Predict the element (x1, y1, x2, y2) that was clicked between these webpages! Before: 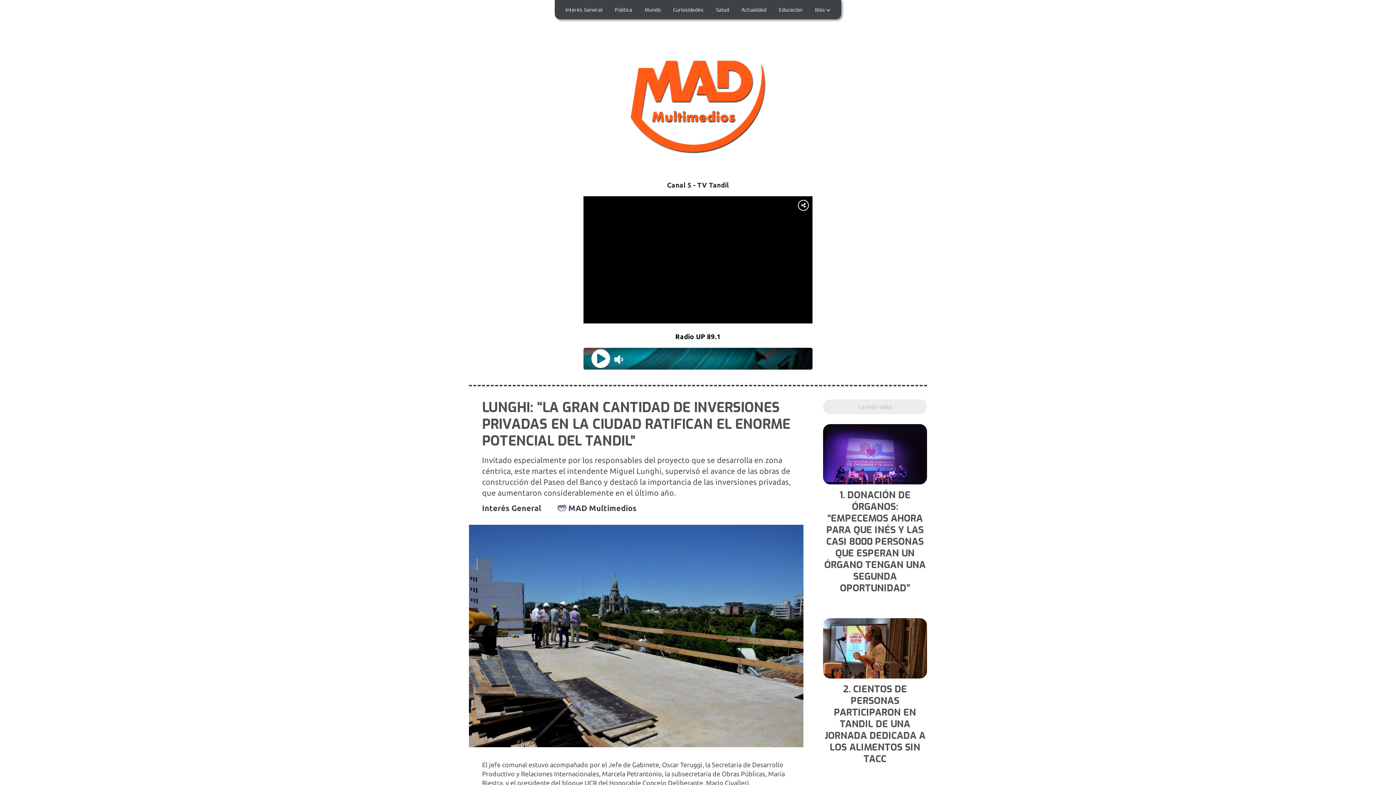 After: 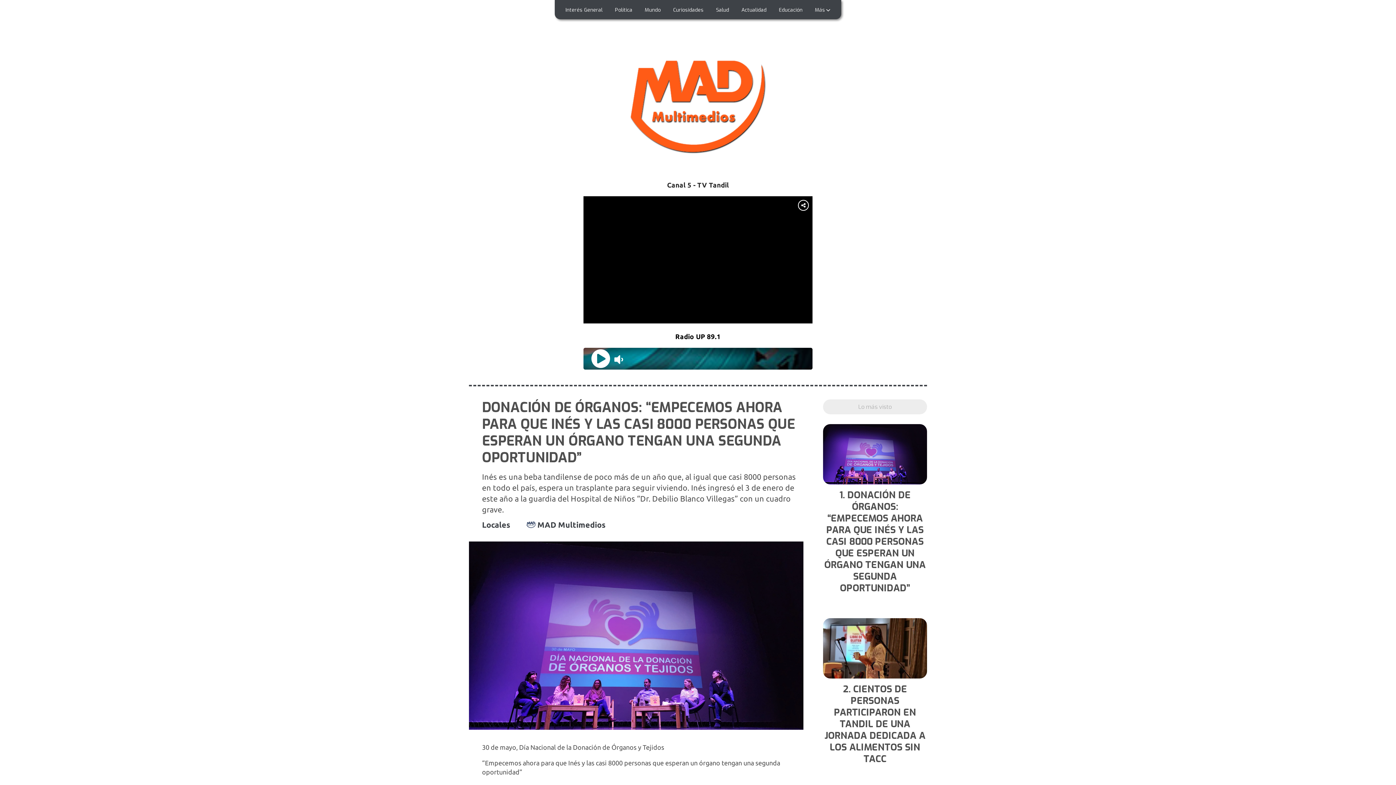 Action: label: DONACIÓN DE ÓRGANOS: “EMPECEMOS AHORA PARA QUE INÉS Y LAS CASI 8000 PERSONAS QUE ESPERAN UN ÓRGANO TENGAN UNA SEGUNDA OPORTUNIDAD” bbox: (824, 489, 926, 594)